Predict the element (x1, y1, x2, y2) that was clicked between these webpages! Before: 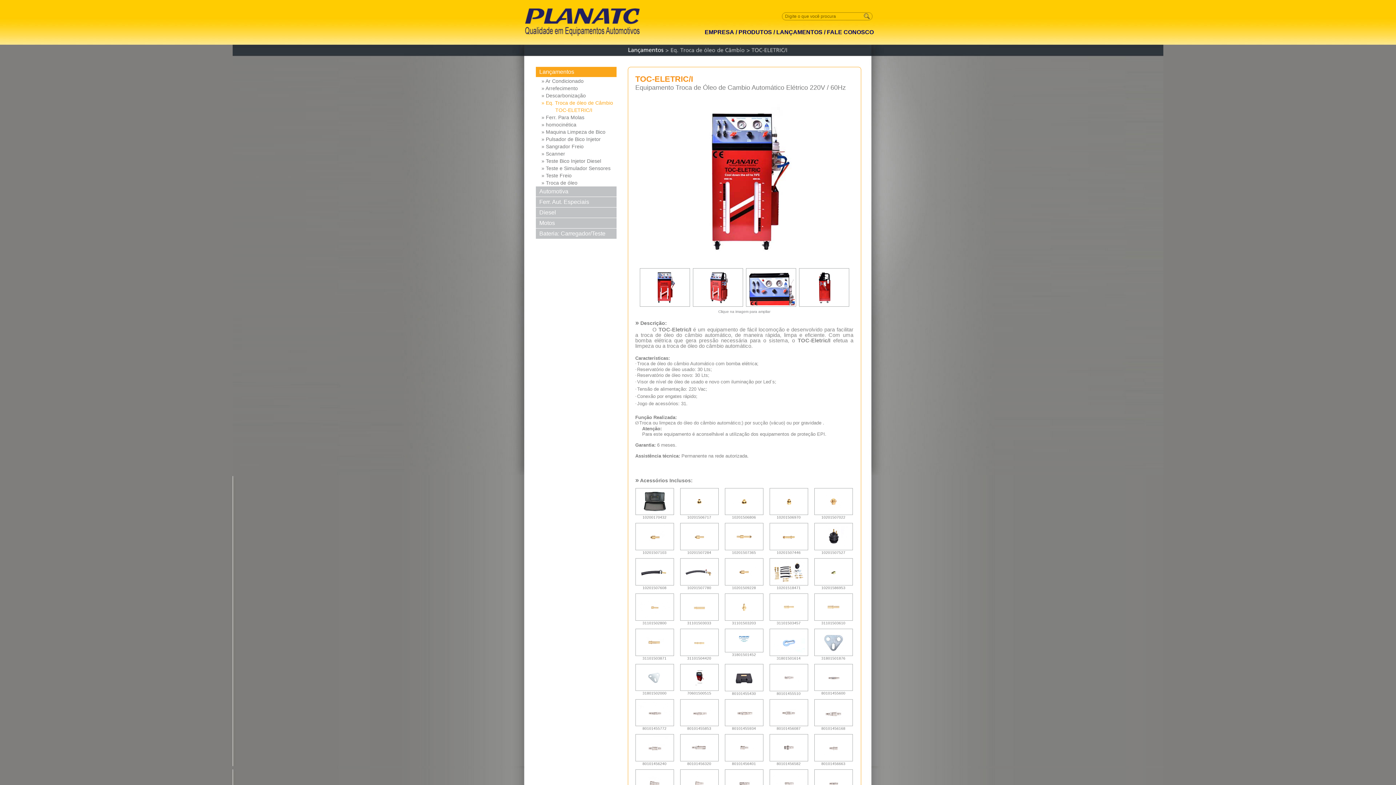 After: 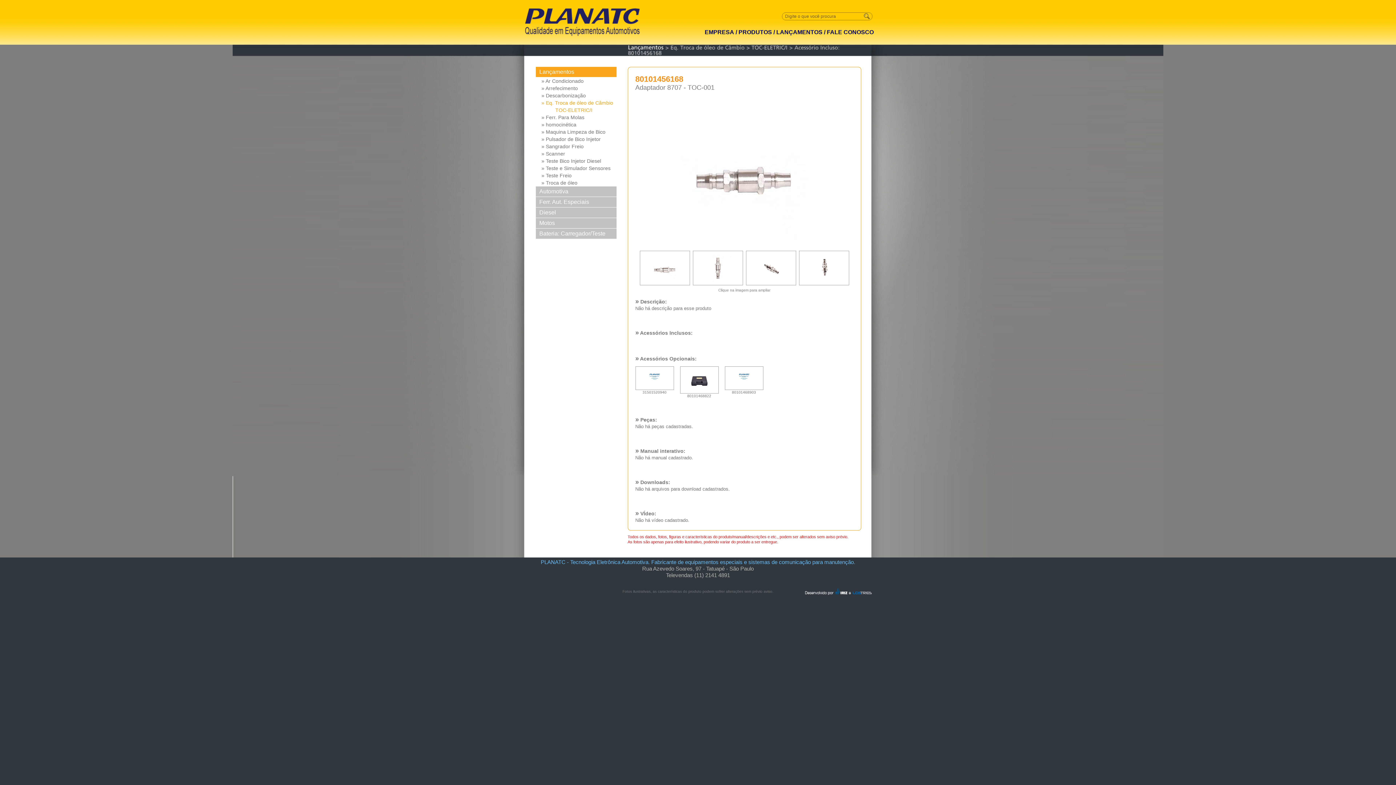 Action: bbox: (814, 724, 852, 731) label:  80101456168